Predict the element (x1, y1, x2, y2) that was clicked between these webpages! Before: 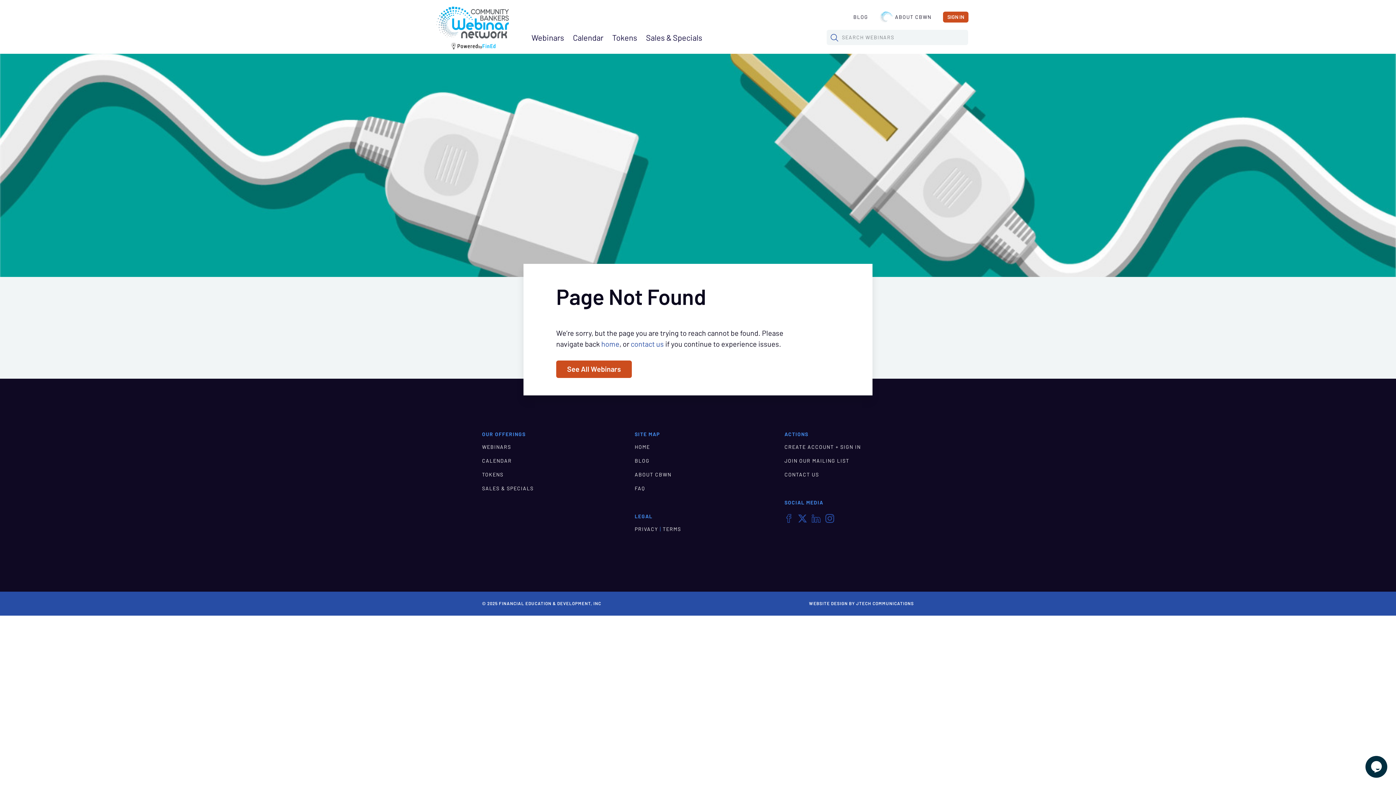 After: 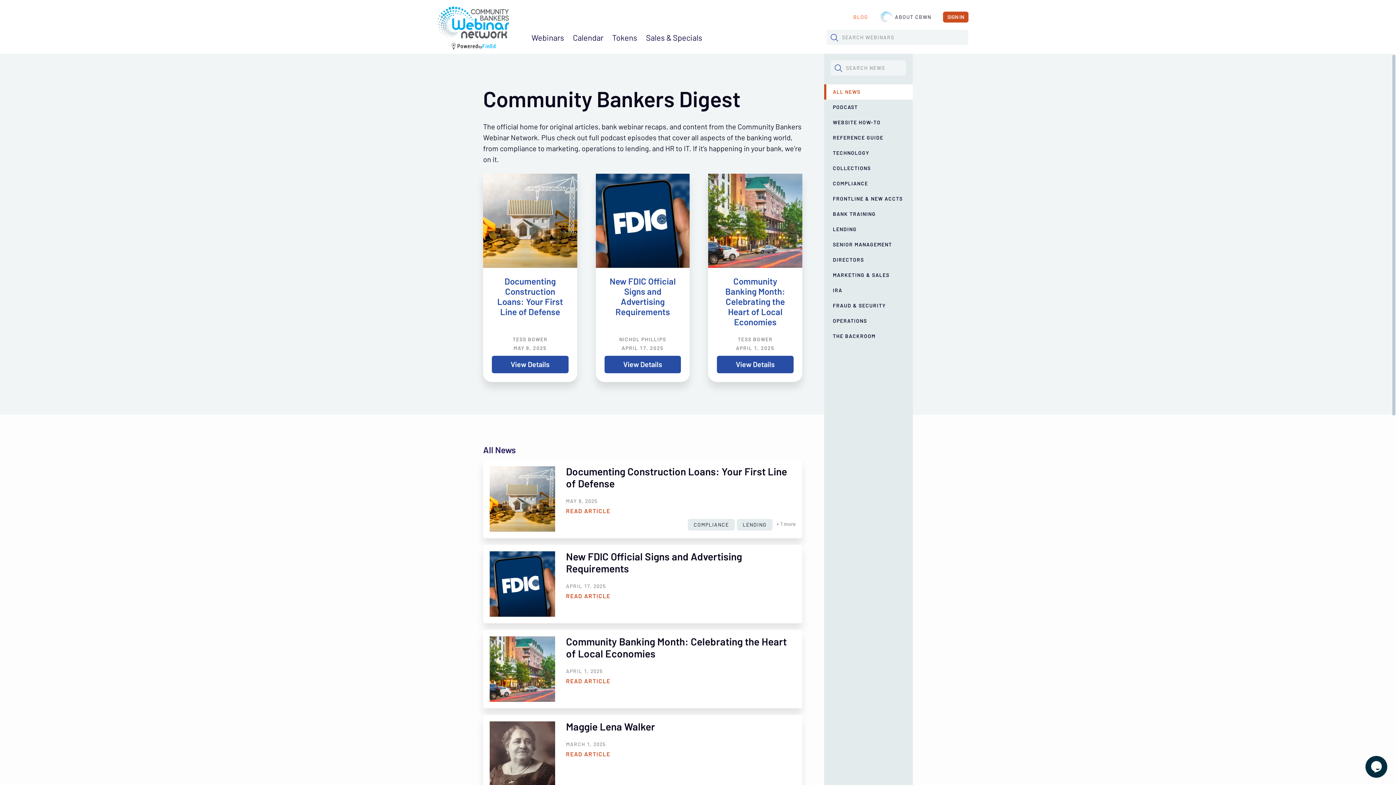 Action: bbox: (634, 457, 649, 465) label: BLOG